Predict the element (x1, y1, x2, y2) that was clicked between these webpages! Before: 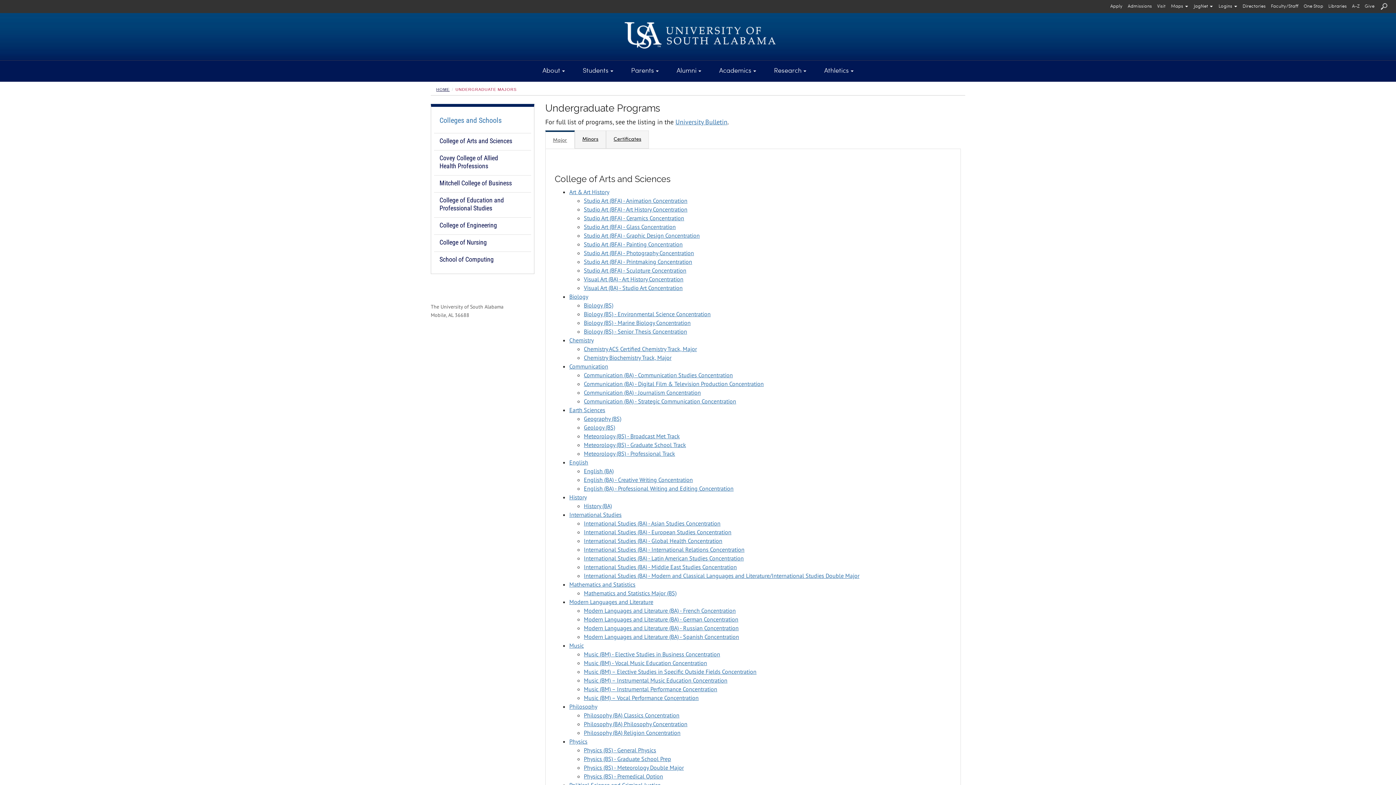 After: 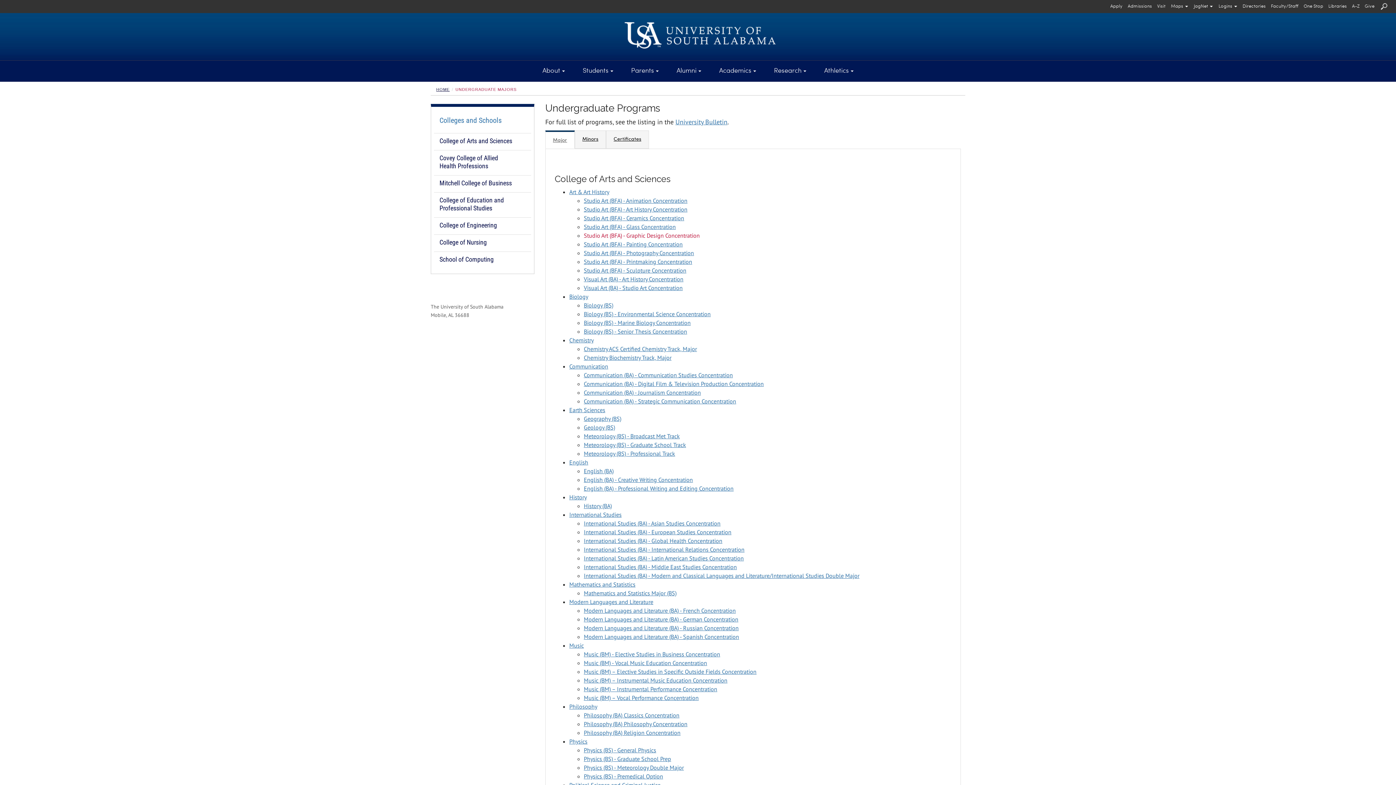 Action: bbox: (584, 232, 700, 239) label: Studio Art (BFA) - Graphic Design Concentration opens in a new window